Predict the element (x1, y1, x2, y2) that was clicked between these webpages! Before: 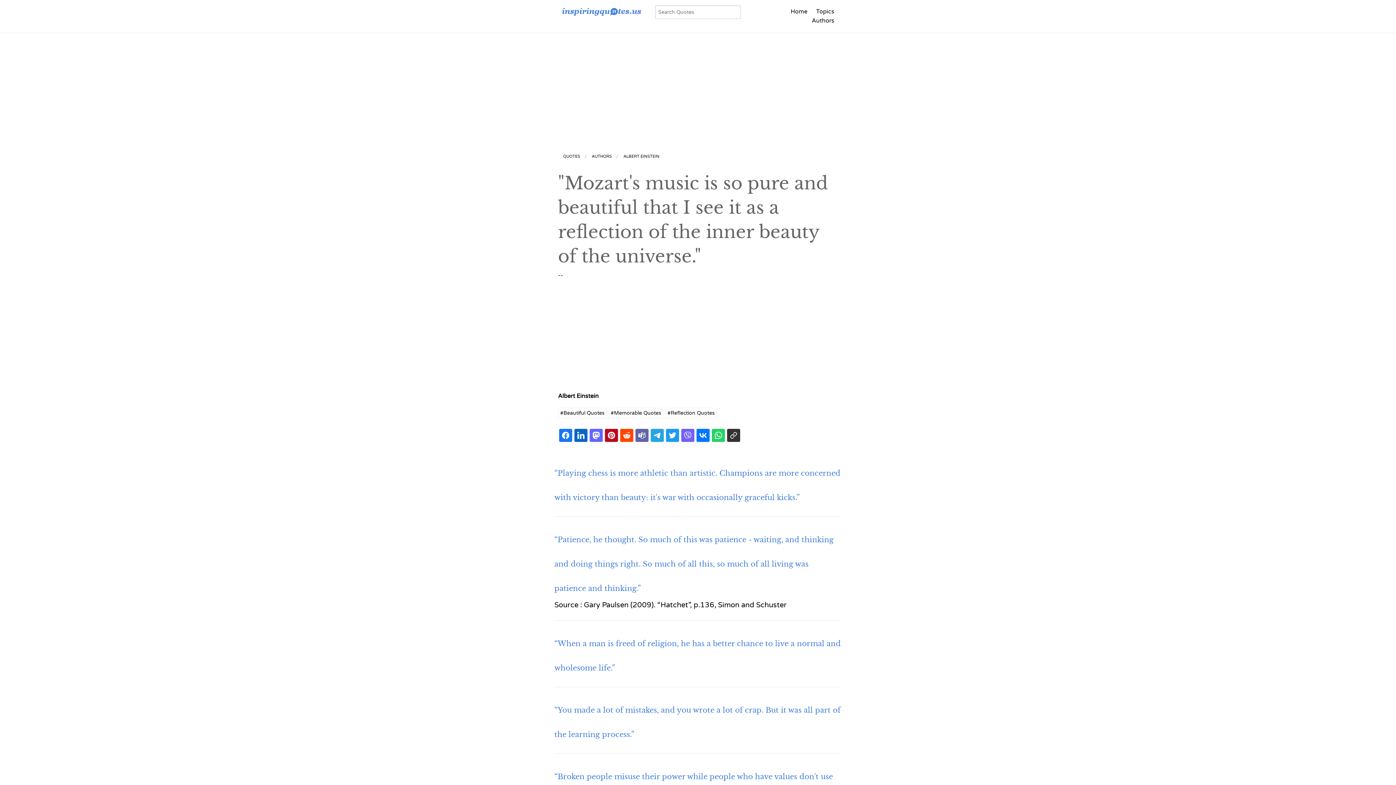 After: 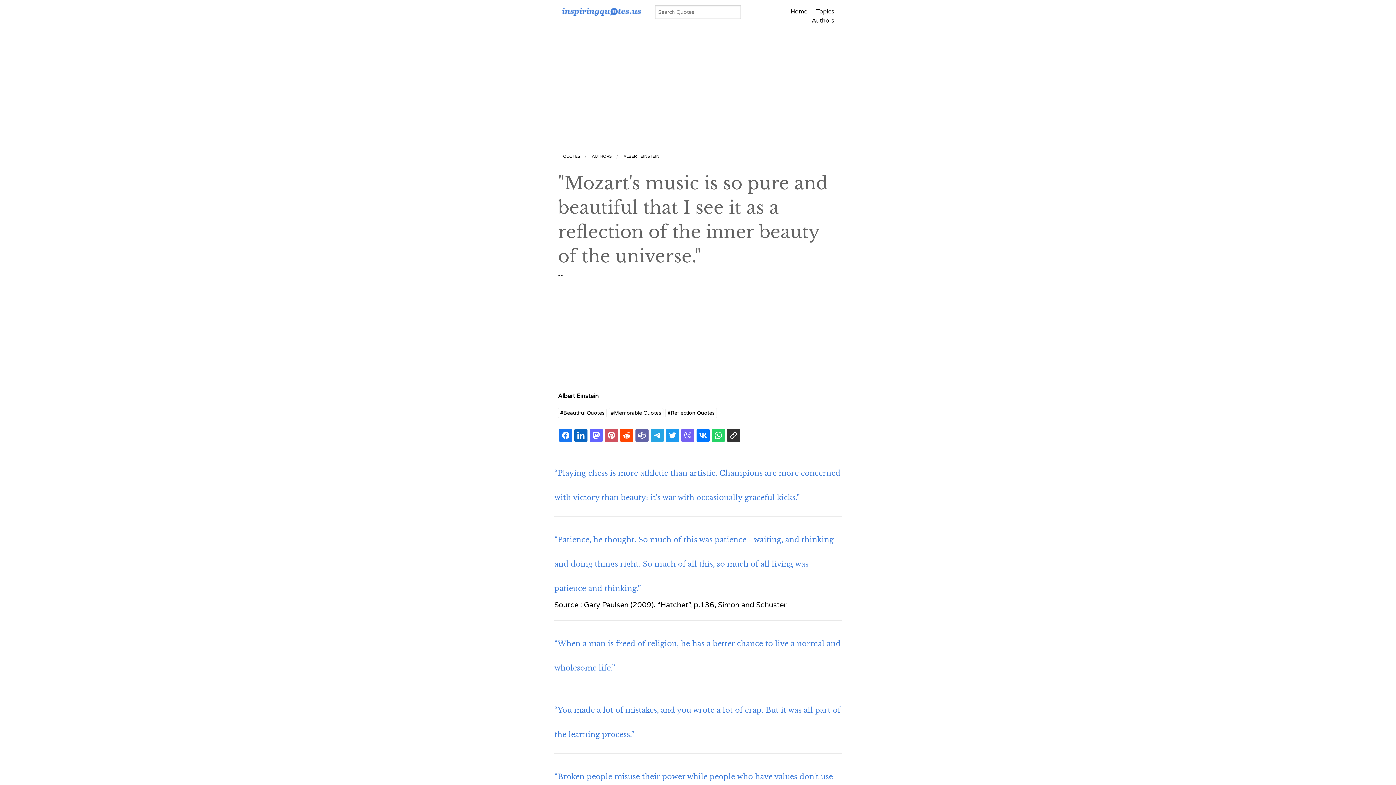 Action: bbox: (605, 429, 618, 442)